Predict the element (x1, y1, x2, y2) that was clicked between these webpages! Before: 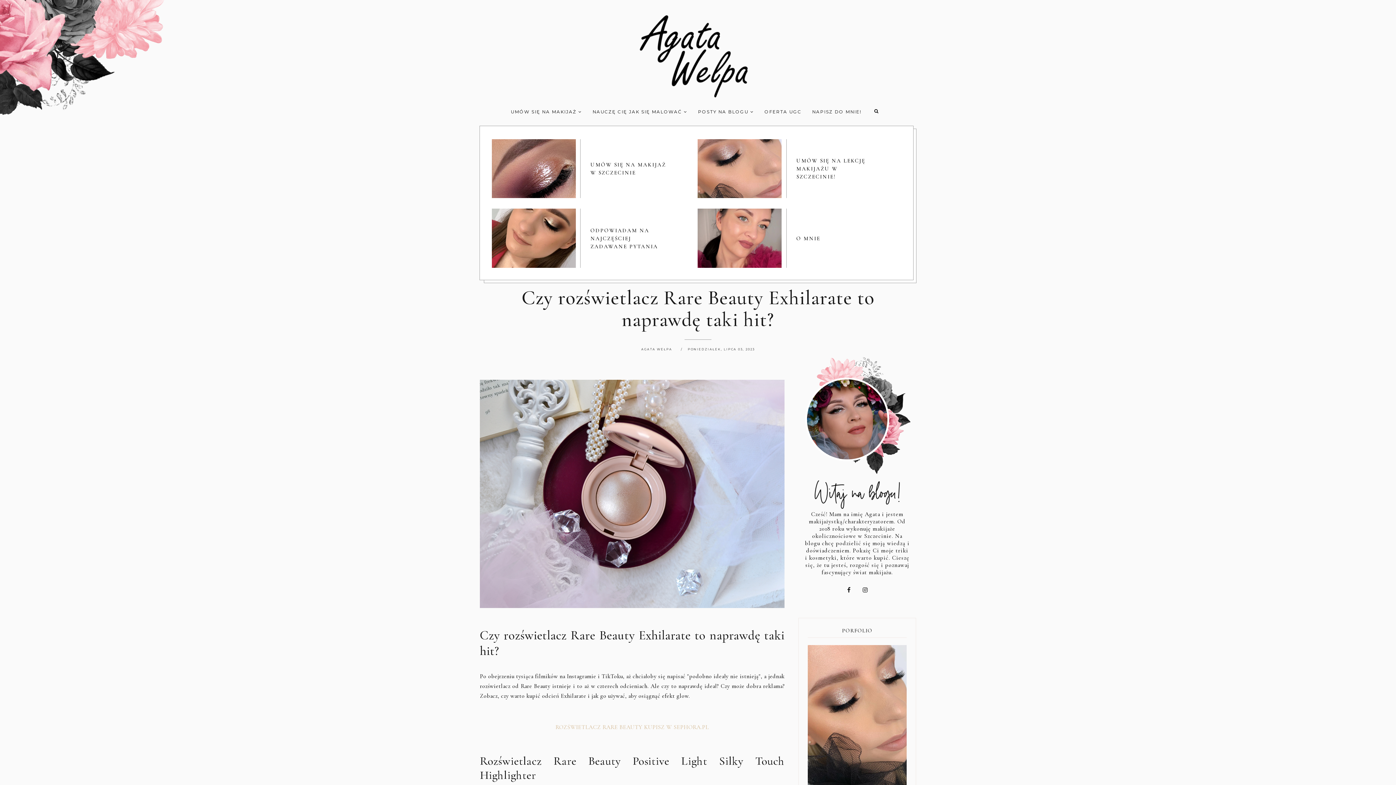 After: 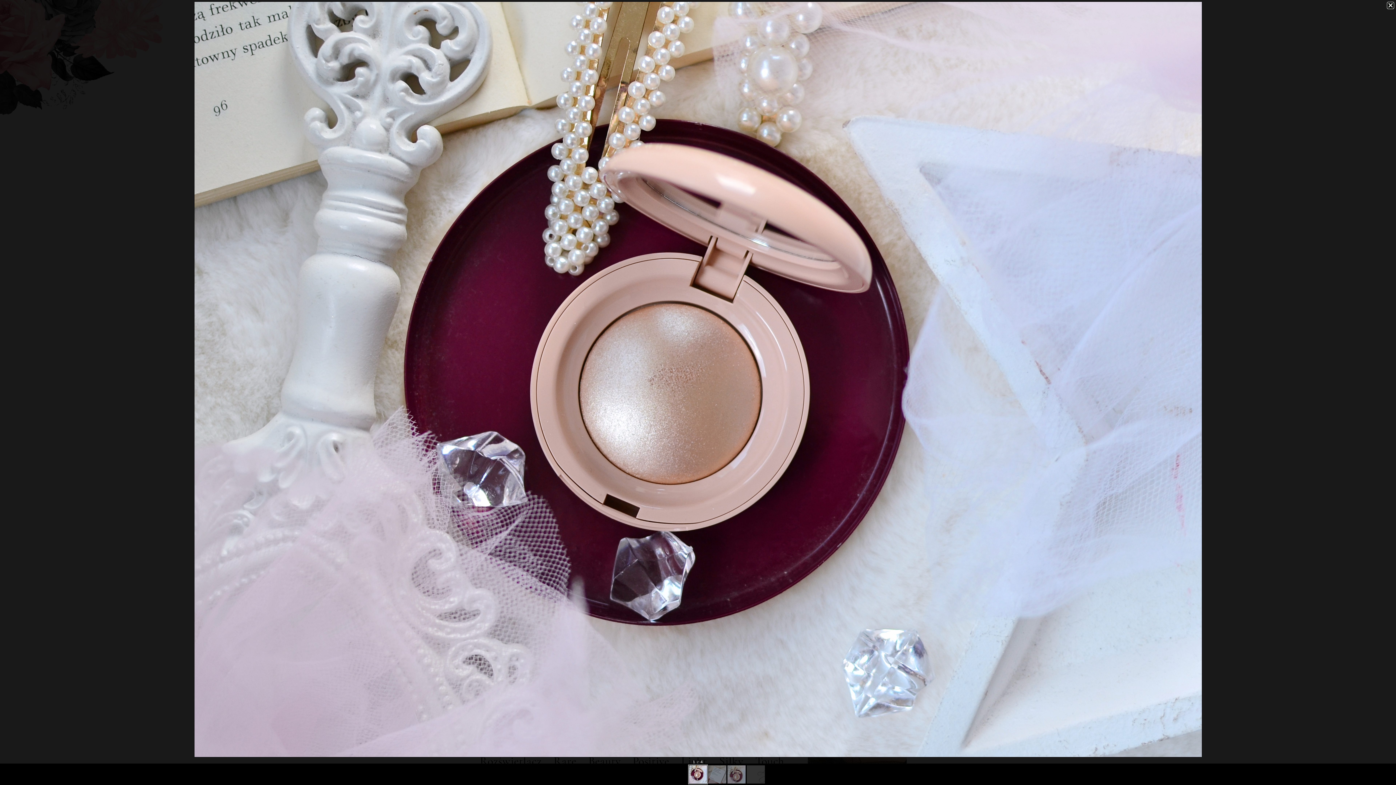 Action: bbox: (480, 491, 784, 498)